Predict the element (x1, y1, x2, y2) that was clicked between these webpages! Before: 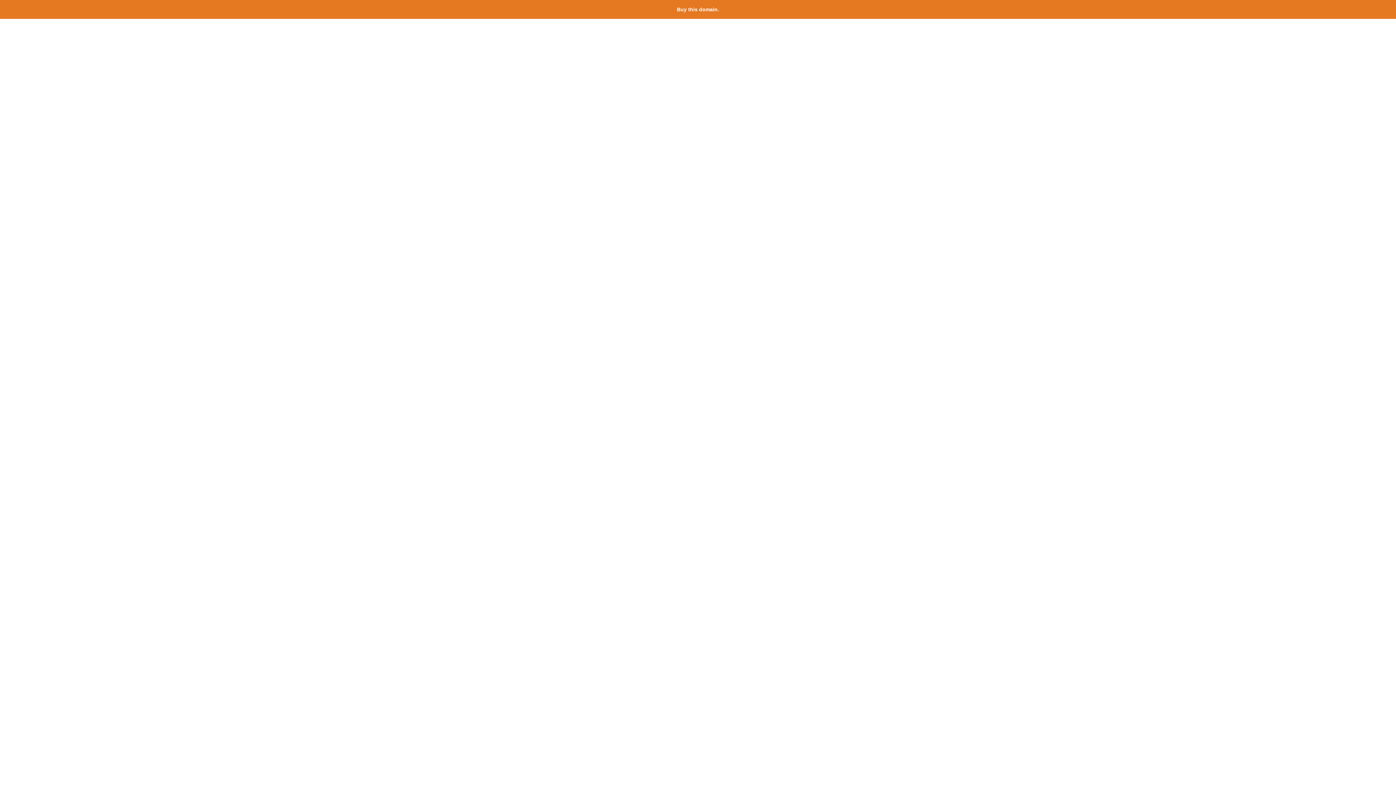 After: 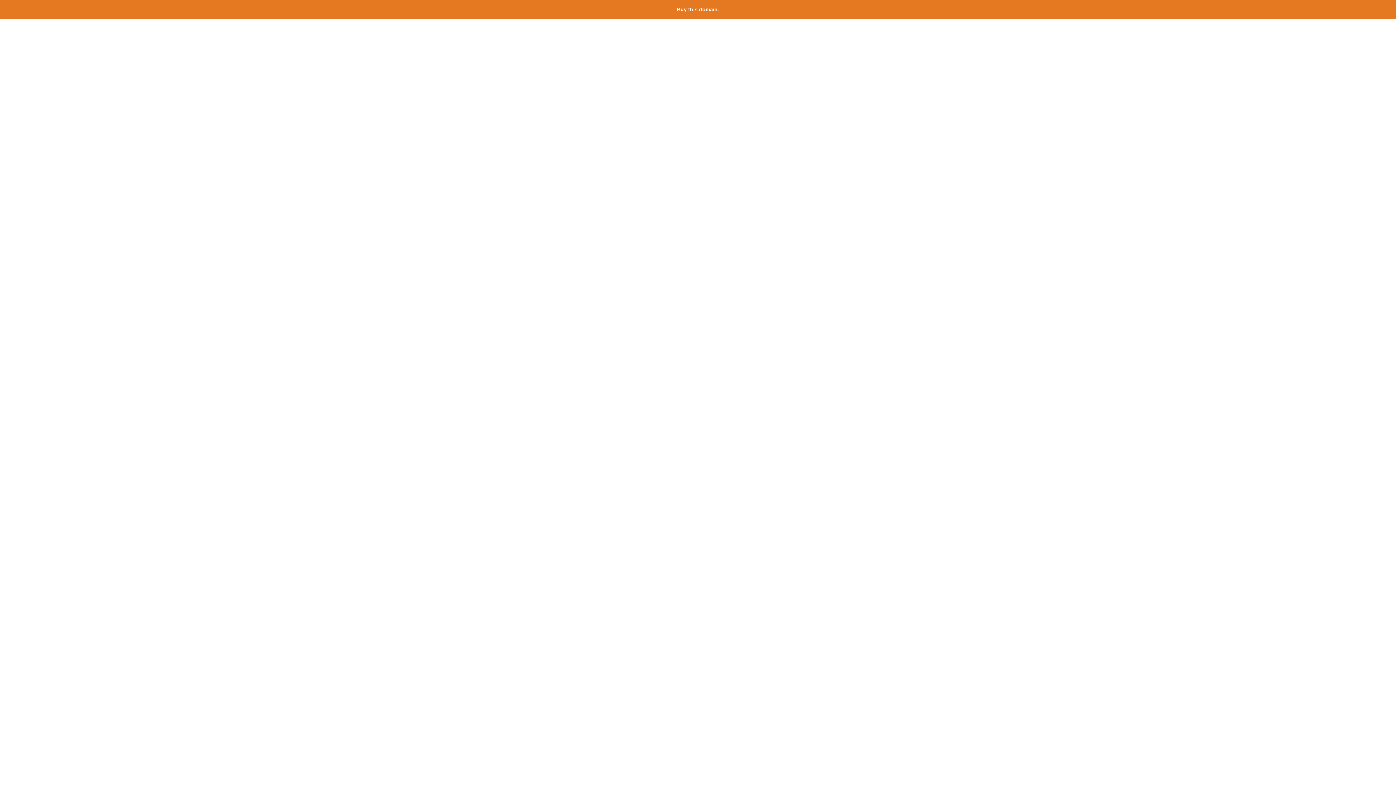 Action: label: Buy this domain. bbox: (677, 6, 719, 12)